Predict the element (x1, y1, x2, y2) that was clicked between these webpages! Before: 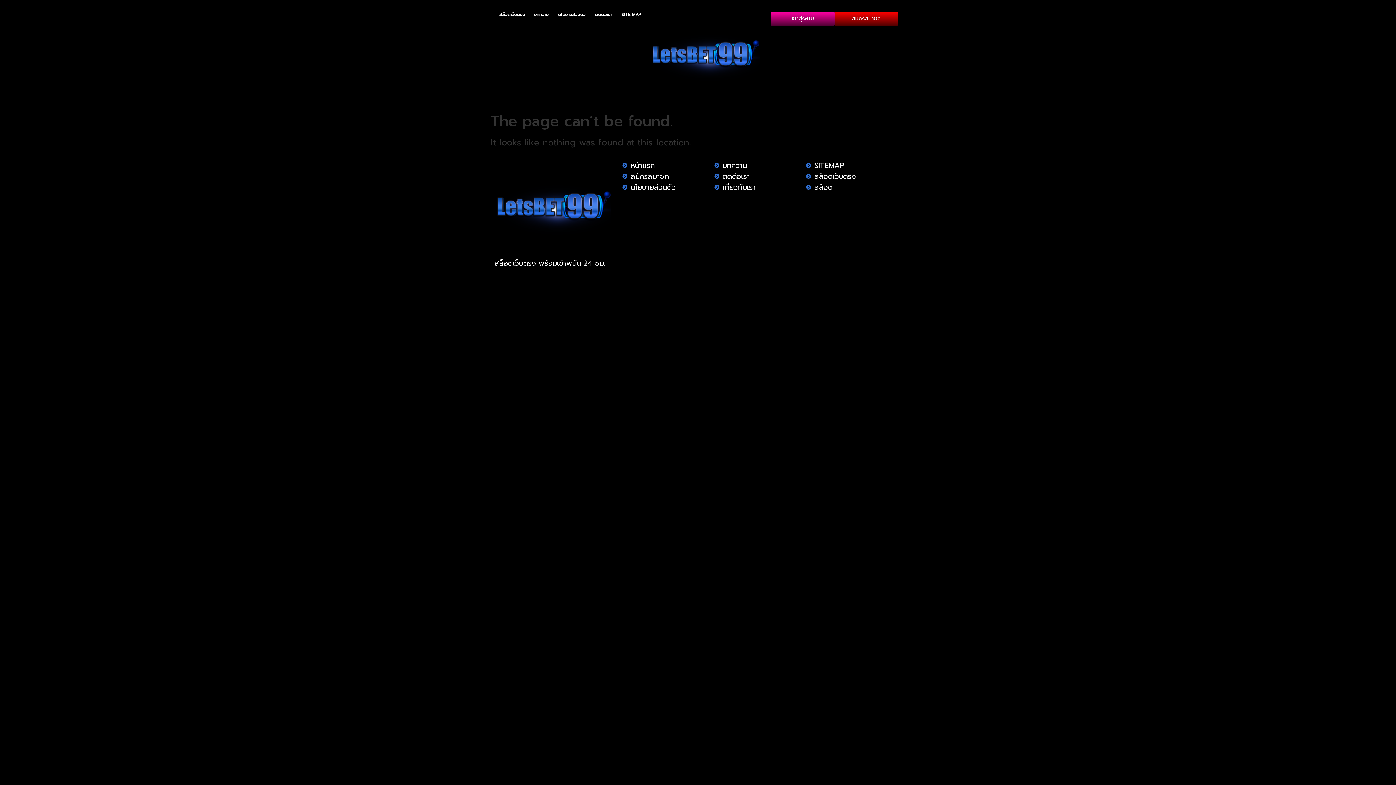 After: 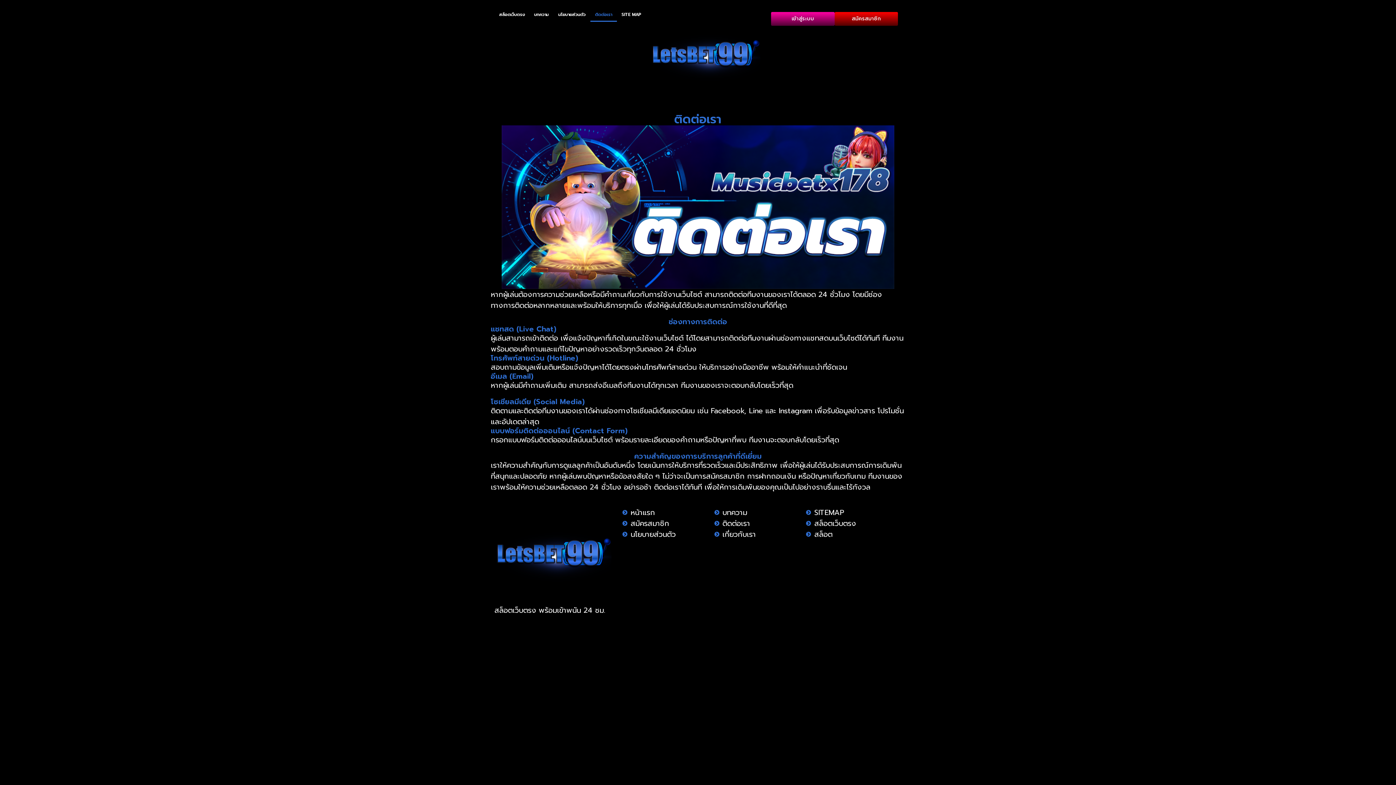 Action: label: ติดต่อเรา bbox: (590, 7, 616, 21)